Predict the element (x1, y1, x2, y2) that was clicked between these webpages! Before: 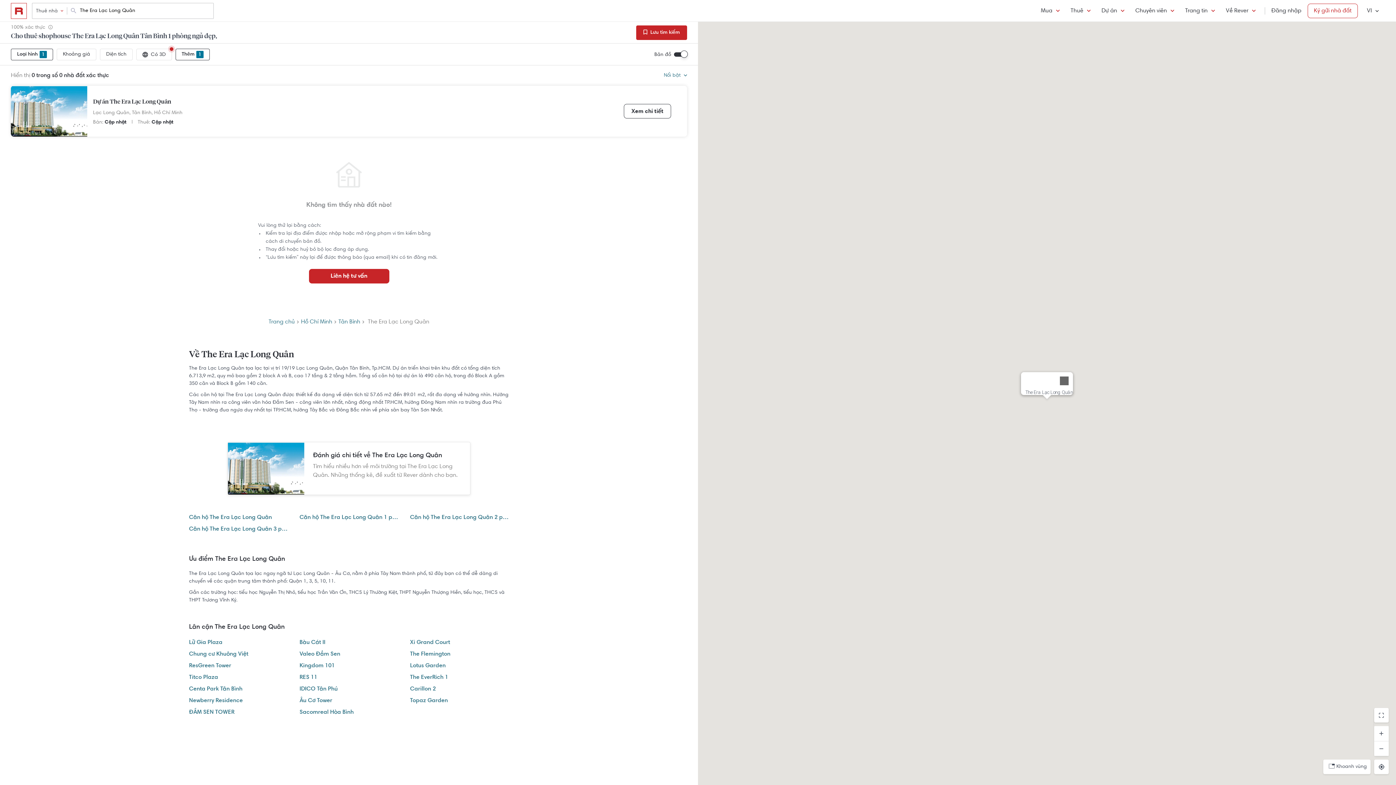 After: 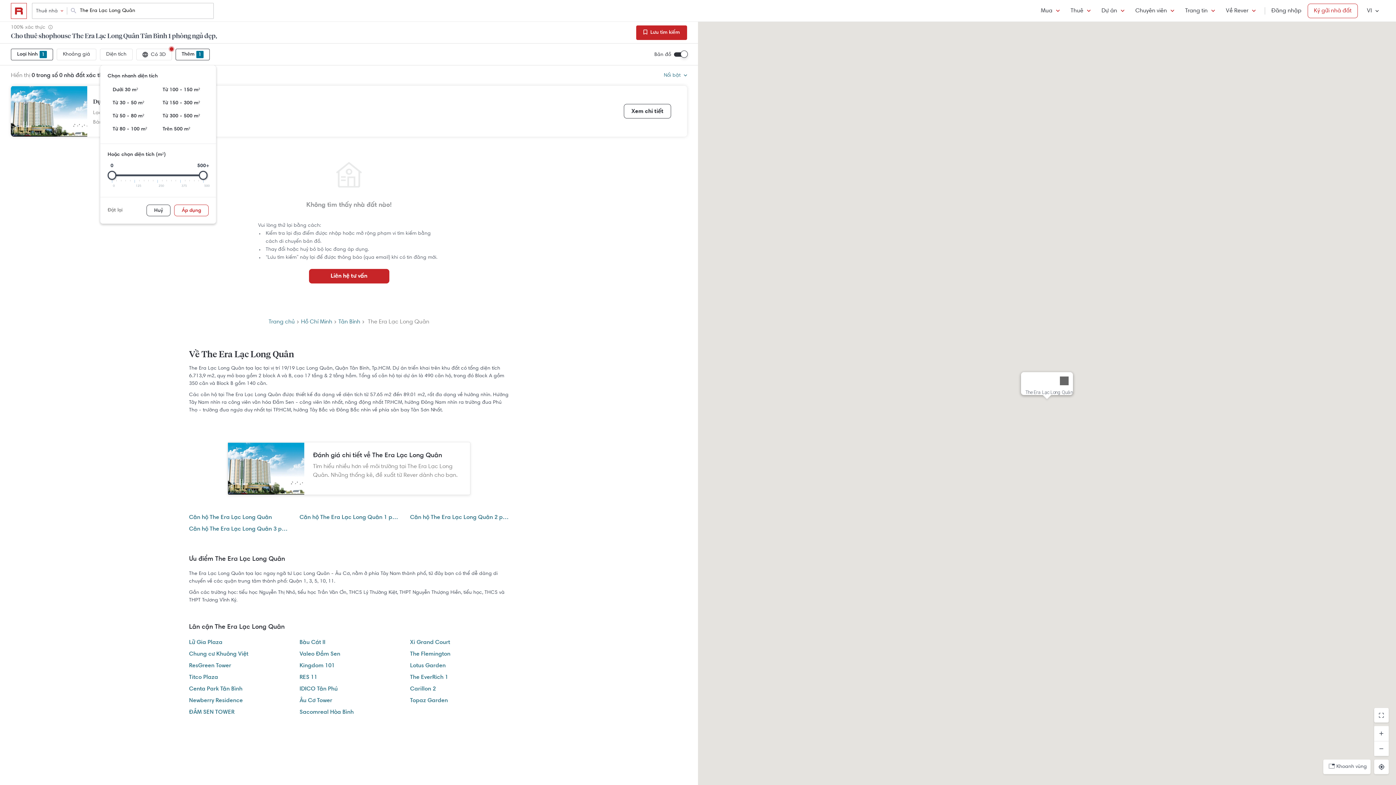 Action: bbox: (100, 48, 132, 60) label: Diện tích